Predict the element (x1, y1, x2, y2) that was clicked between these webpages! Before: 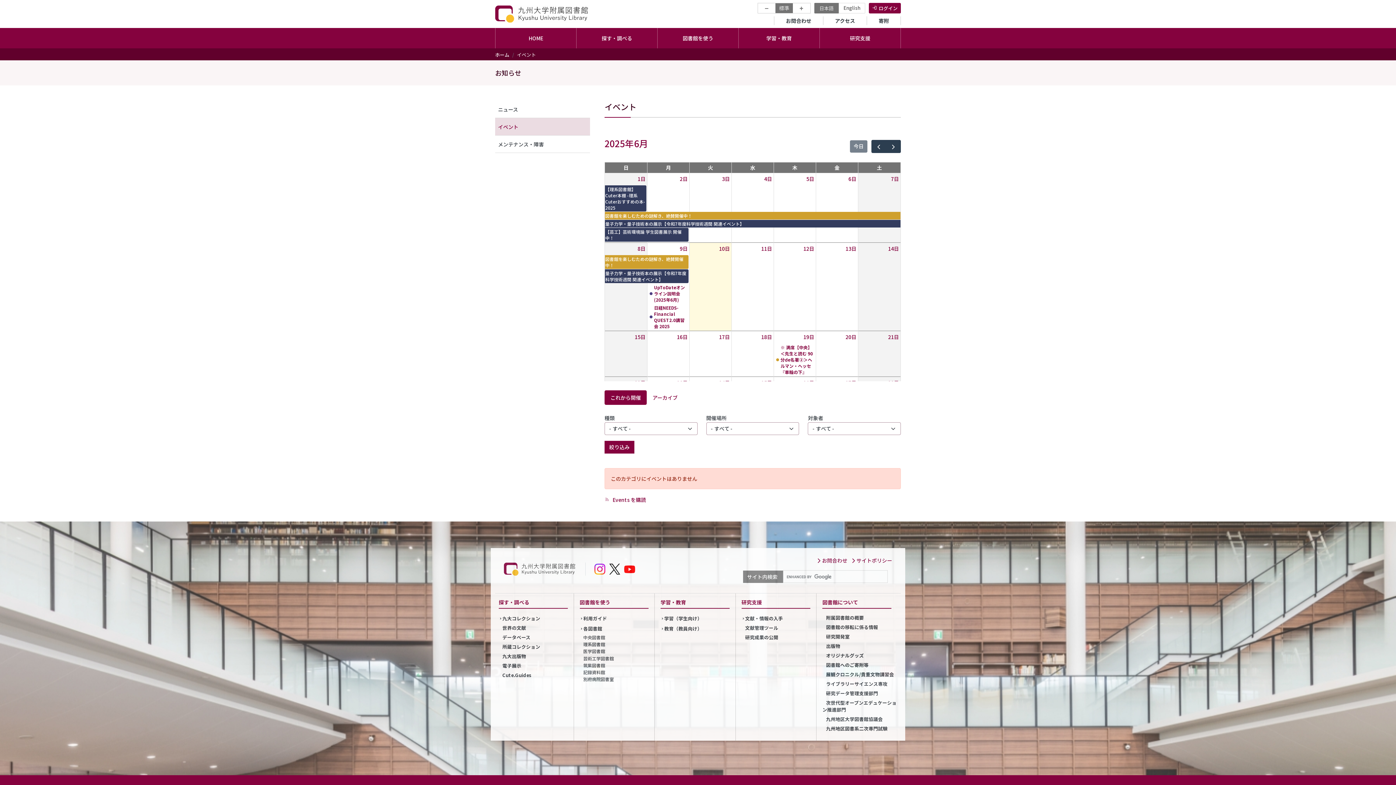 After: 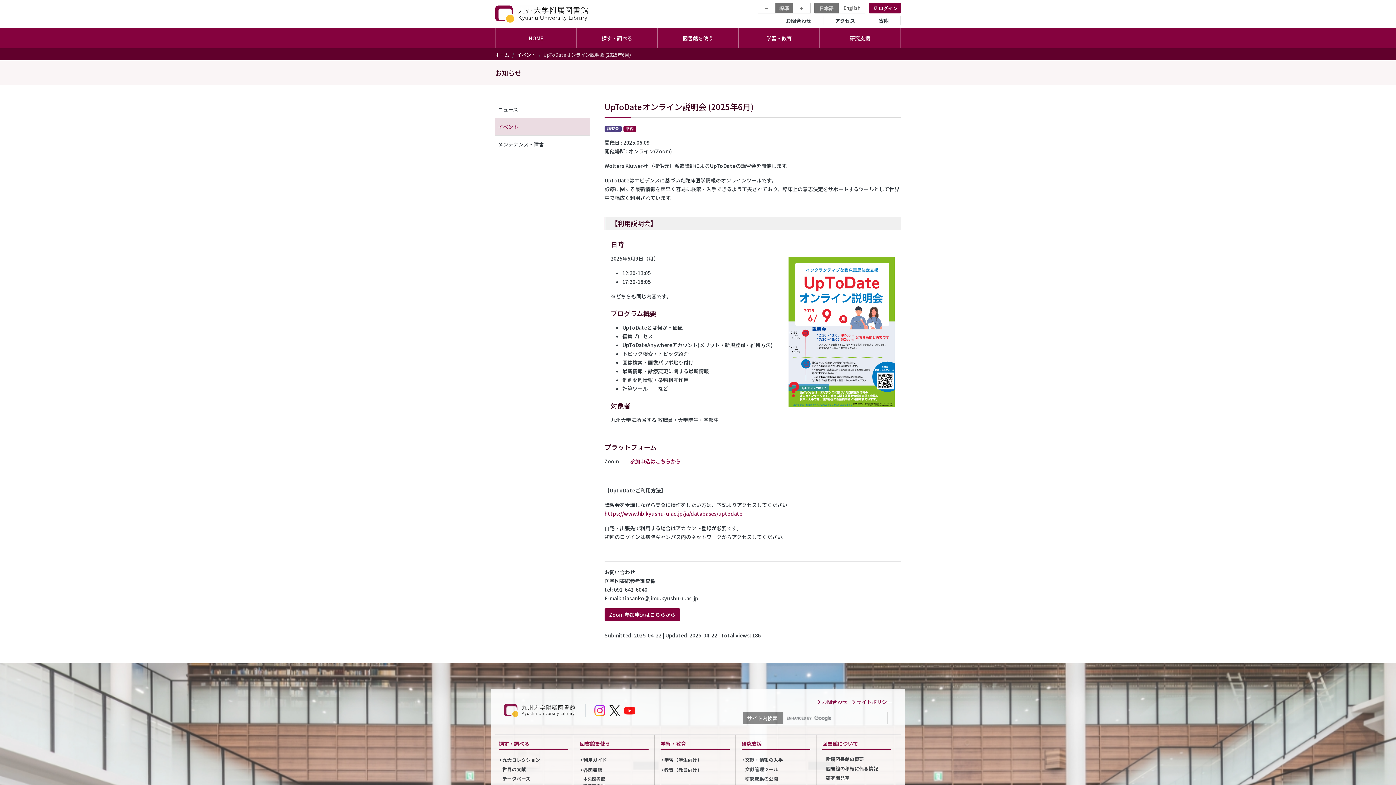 Action: bbox: (648, 283, 688, 303) label: UpToDateオンライン説明会 (2025年6月)